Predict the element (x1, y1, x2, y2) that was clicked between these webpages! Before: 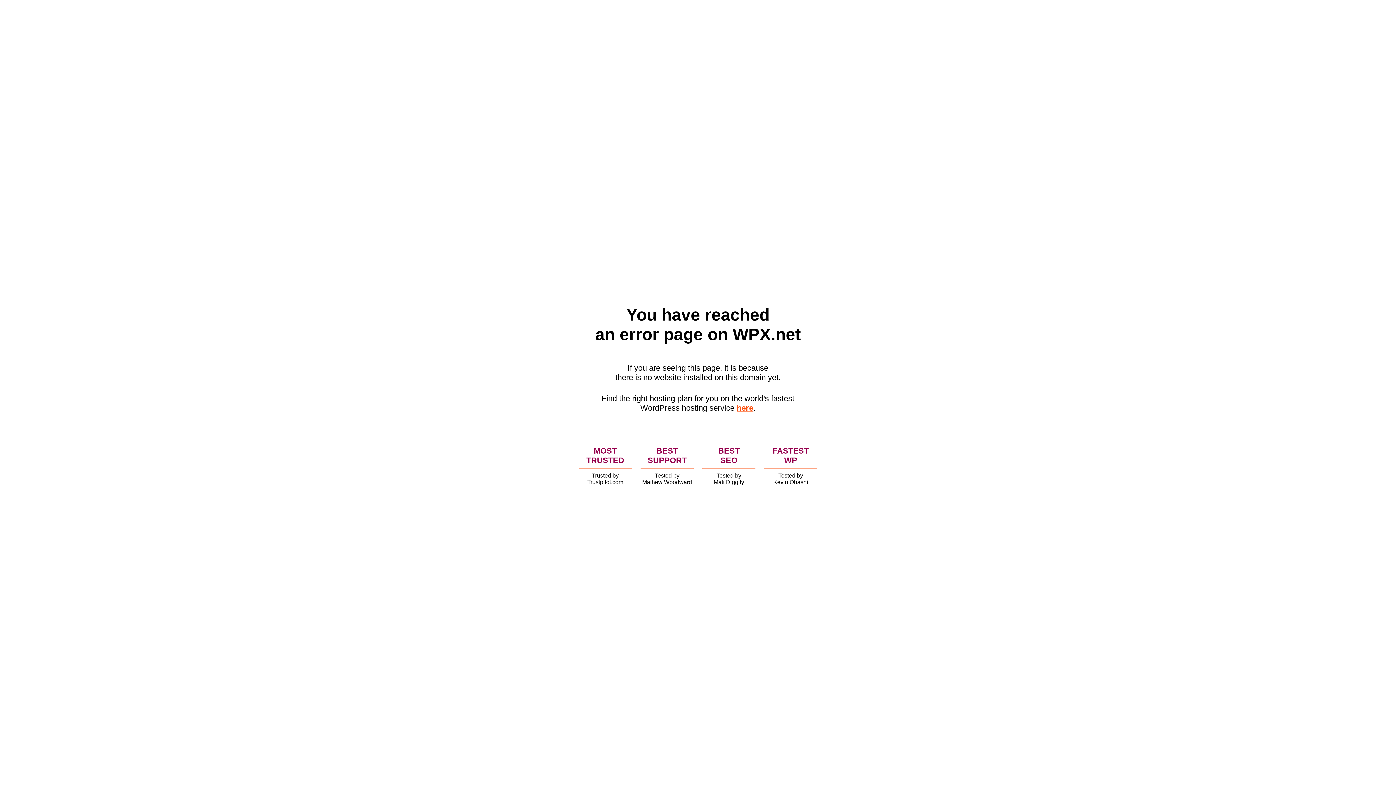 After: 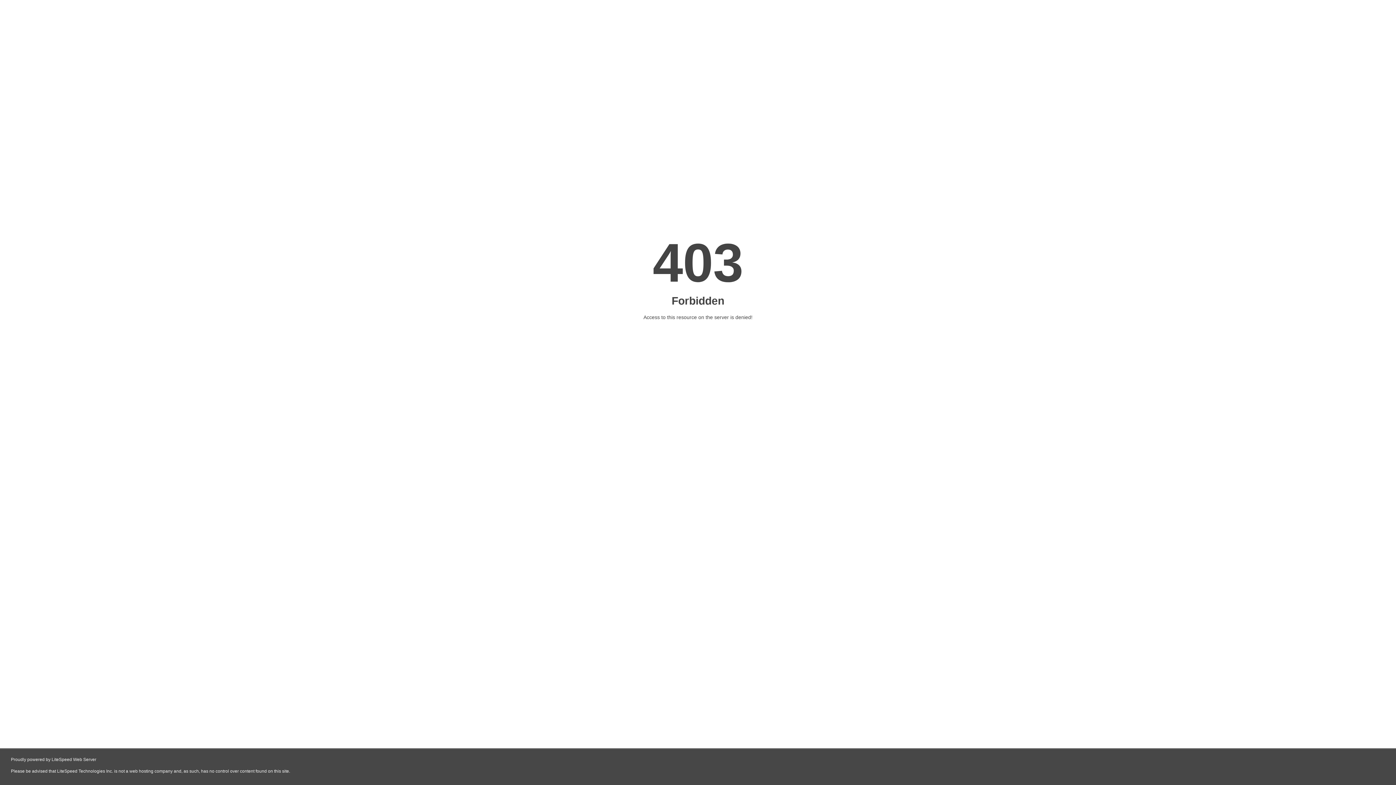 Action: bbox: (736, 403, 753, 412) label: here